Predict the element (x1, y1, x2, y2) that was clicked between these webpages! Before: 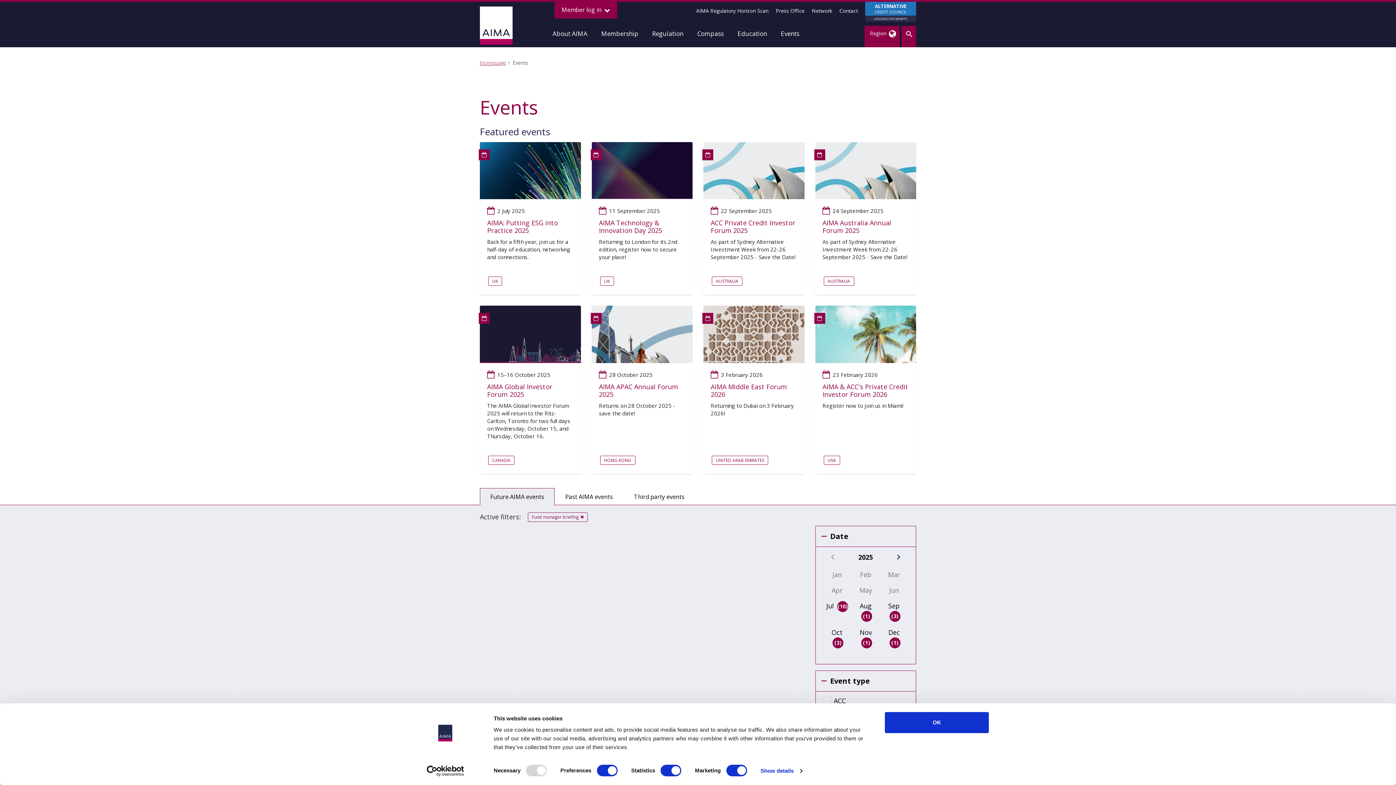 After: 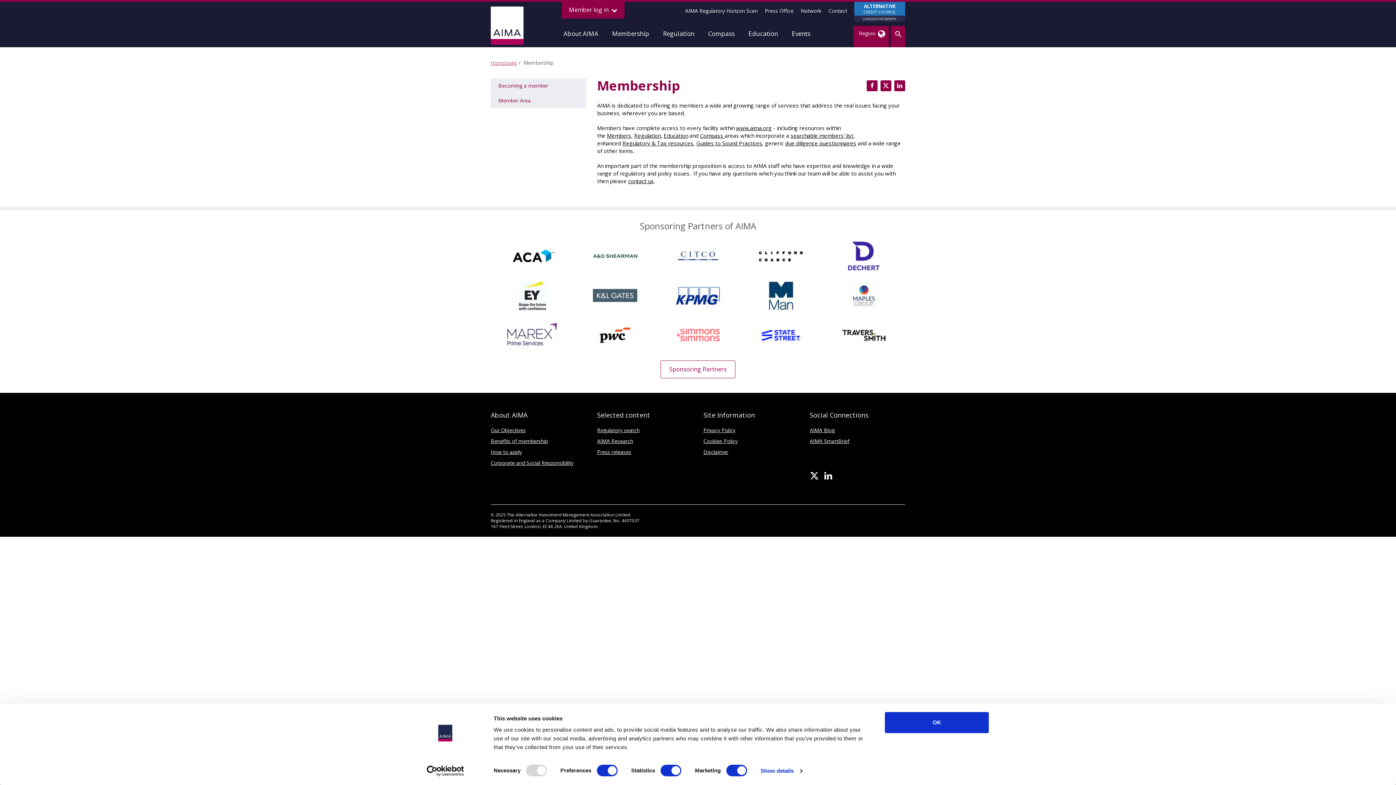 Action: label: Membership bbox: (595, 22, 644, 47)